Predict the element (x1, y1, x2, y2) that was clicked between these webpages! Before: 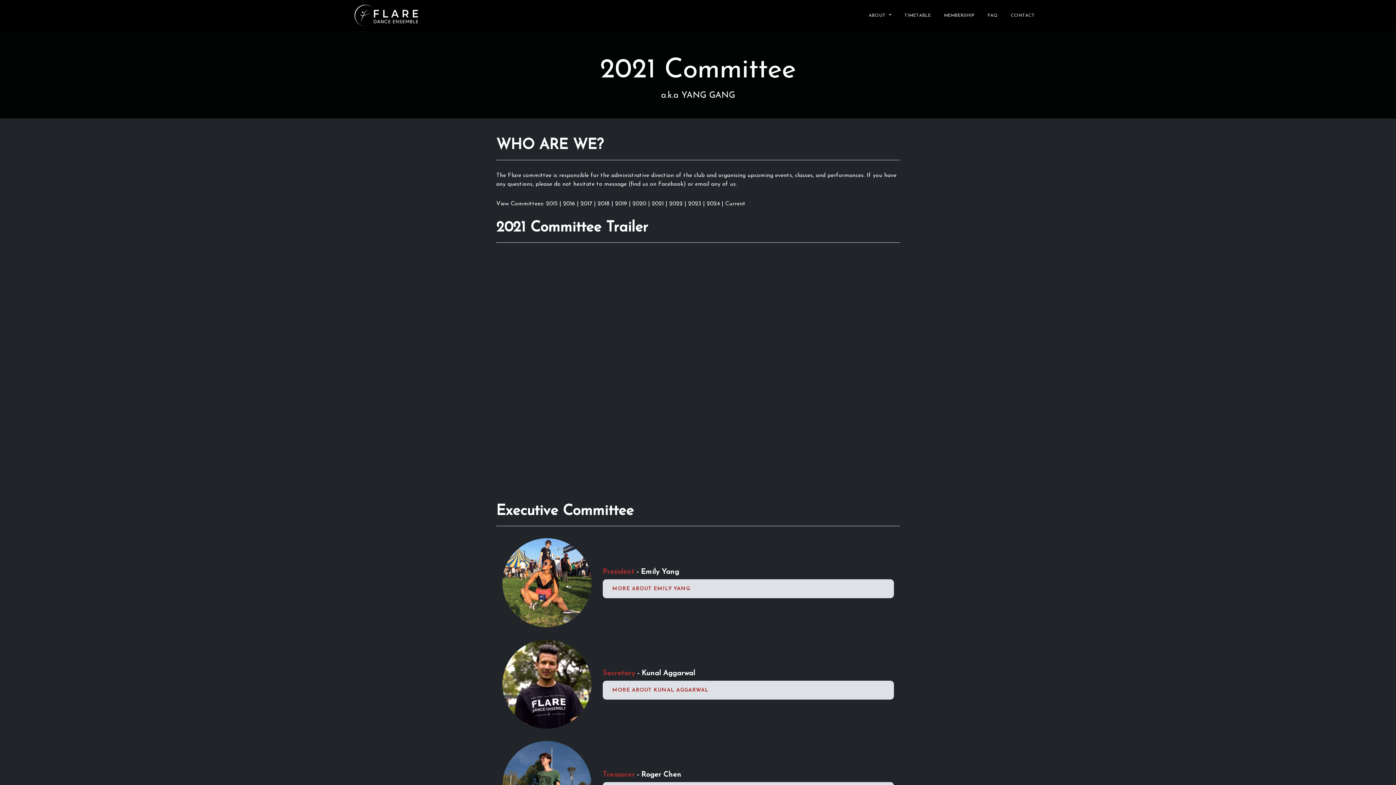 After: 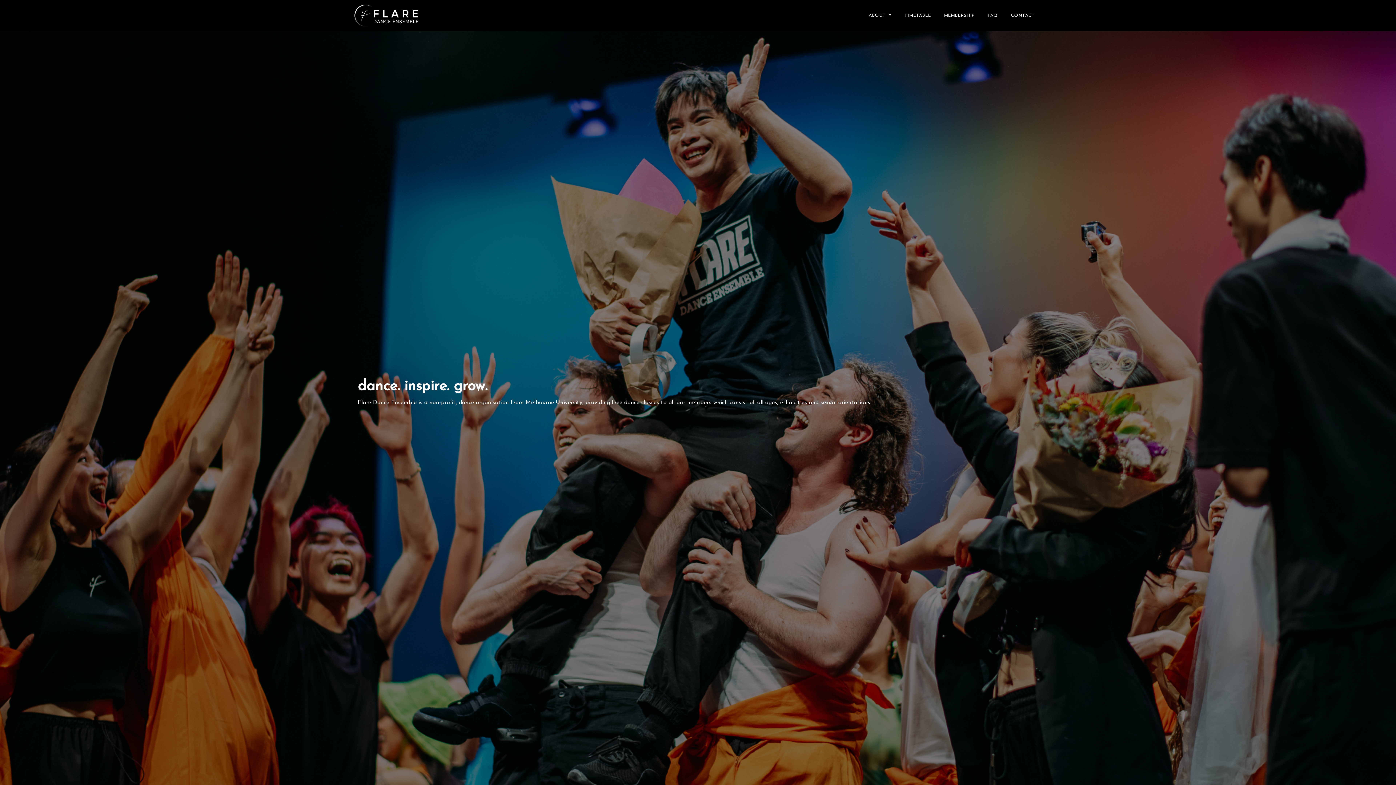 Action: bbox: (354, 2, 418, 28)